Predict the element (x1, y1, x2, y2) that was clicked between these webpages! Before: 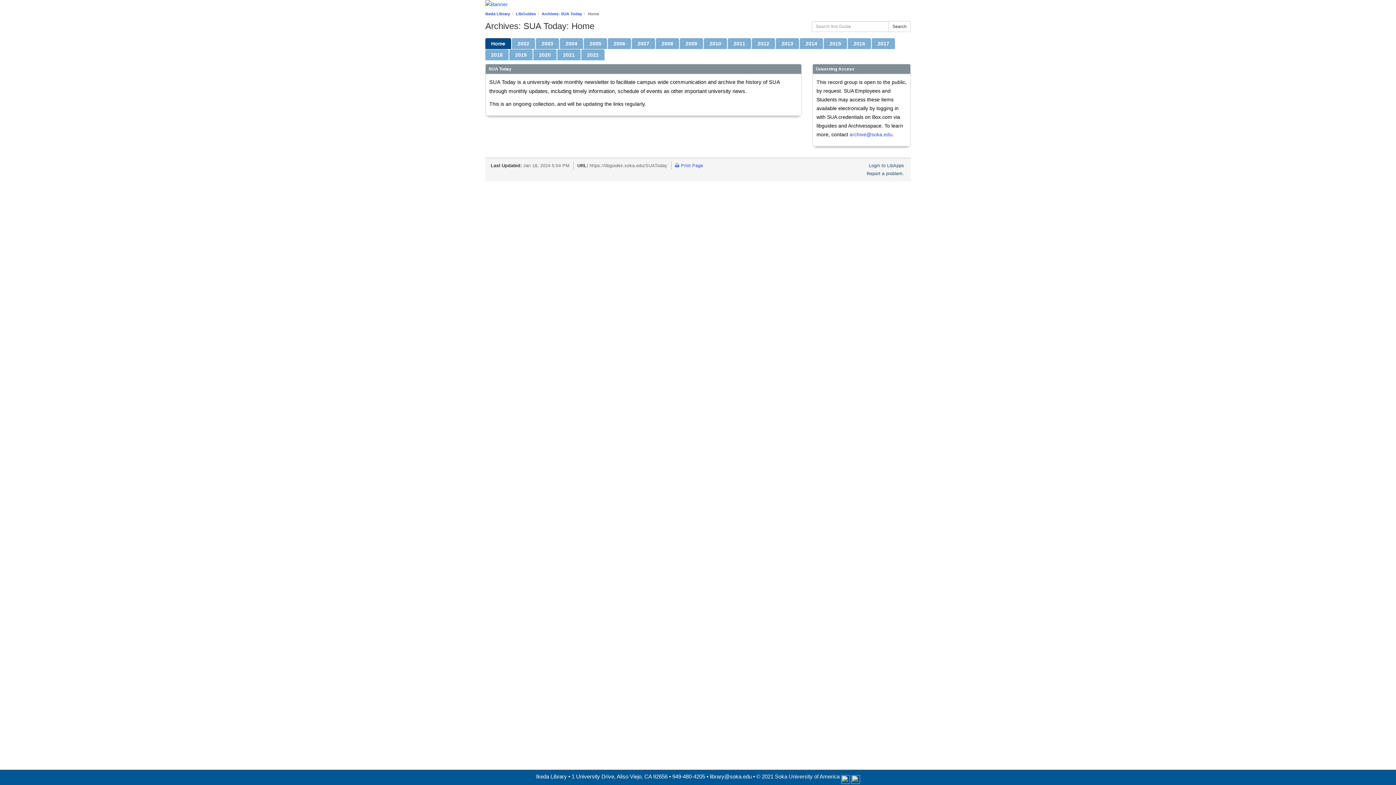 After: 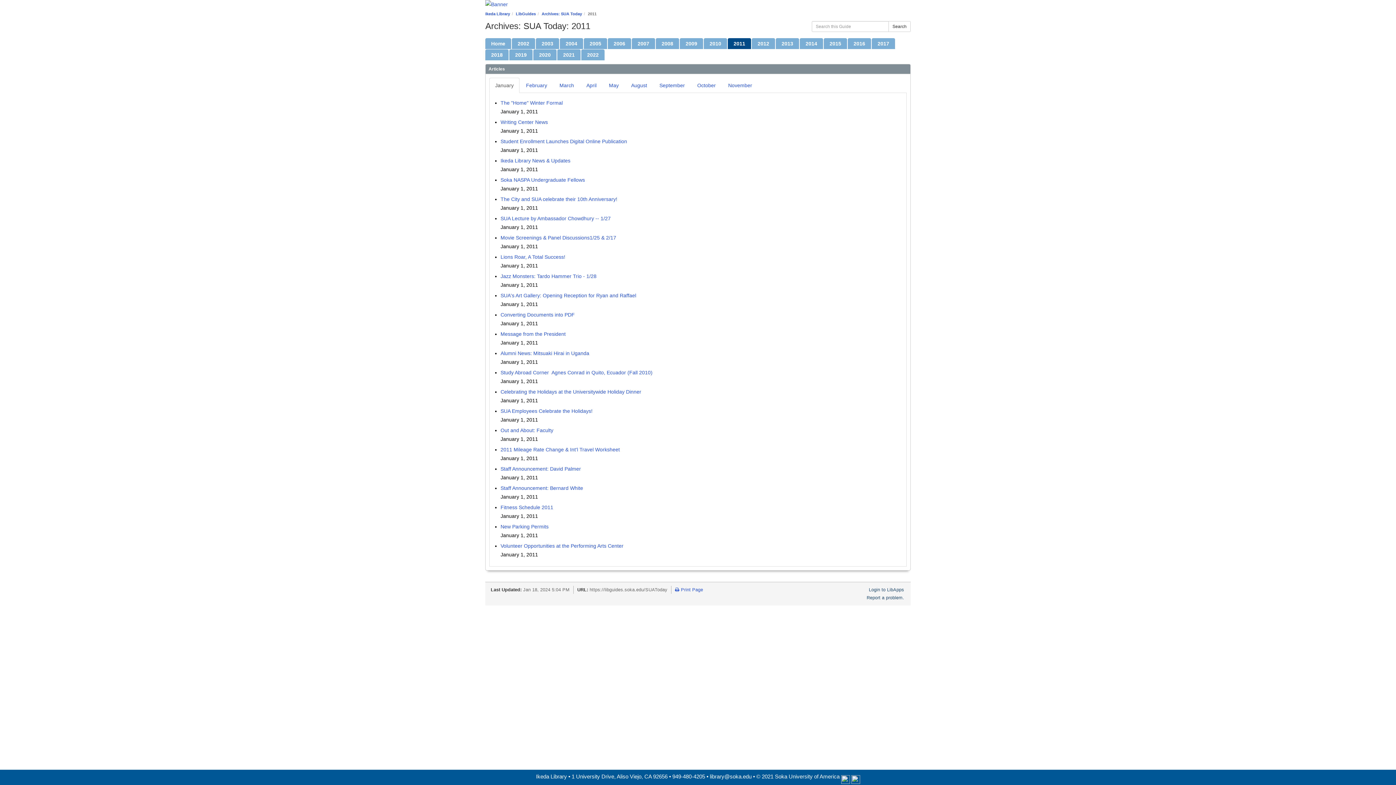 Action: bbox: (728, 38, 751, 49) label: 2011